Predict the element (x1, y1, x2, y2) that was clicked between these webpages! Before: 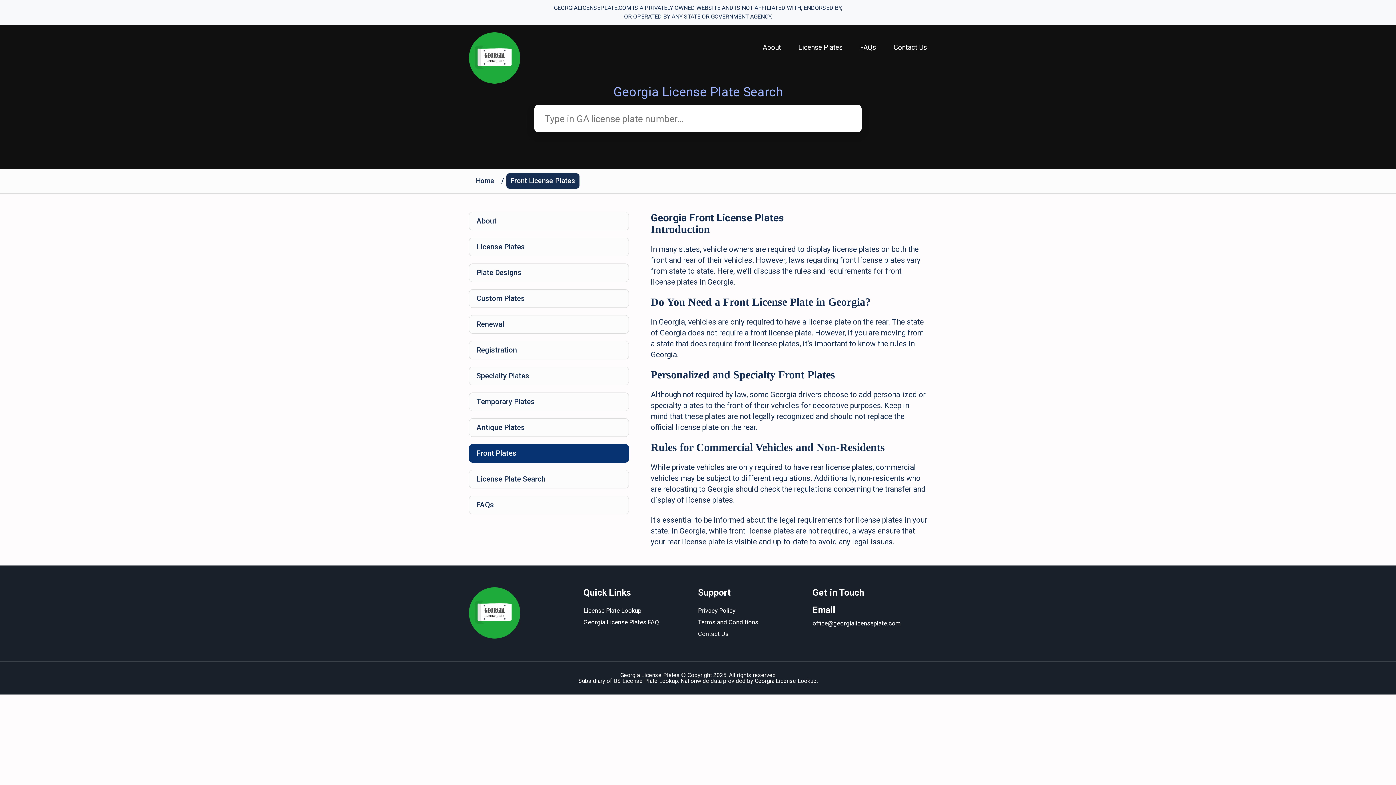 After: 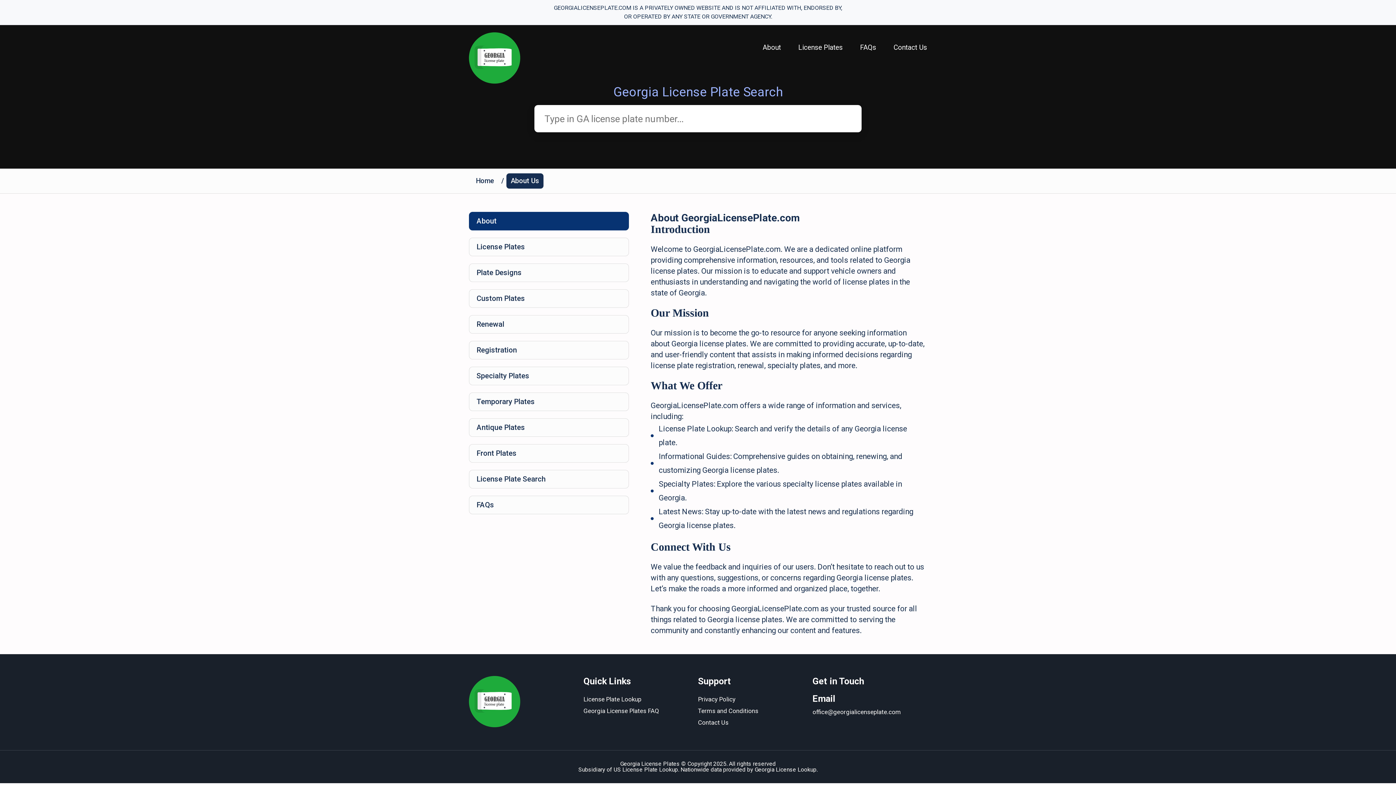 Action: label: About bbox: (762, 43, 781, 51)